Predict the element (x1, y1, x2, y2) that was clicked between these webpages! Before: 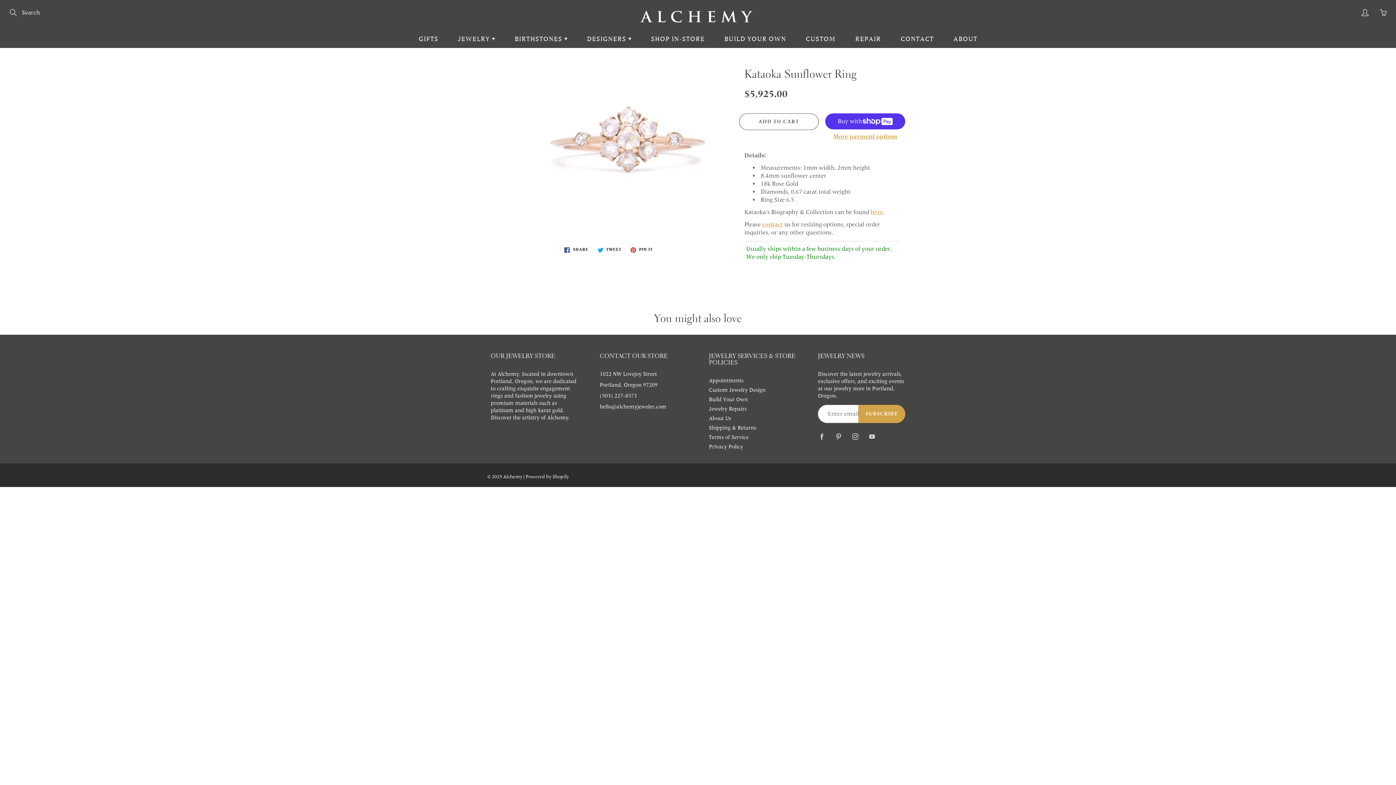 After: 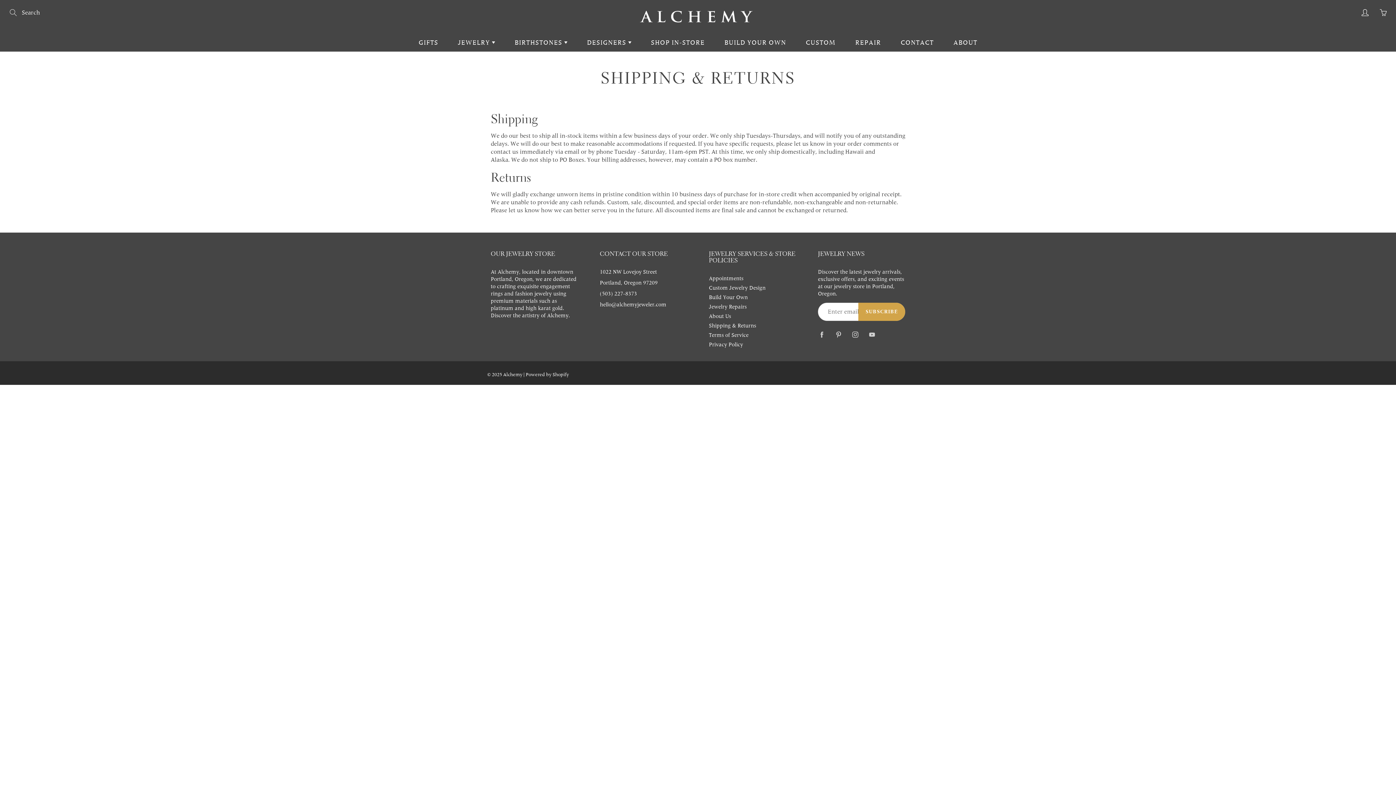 Action: label: Shipping & Returns bbox: (709, 424, 756, 431)